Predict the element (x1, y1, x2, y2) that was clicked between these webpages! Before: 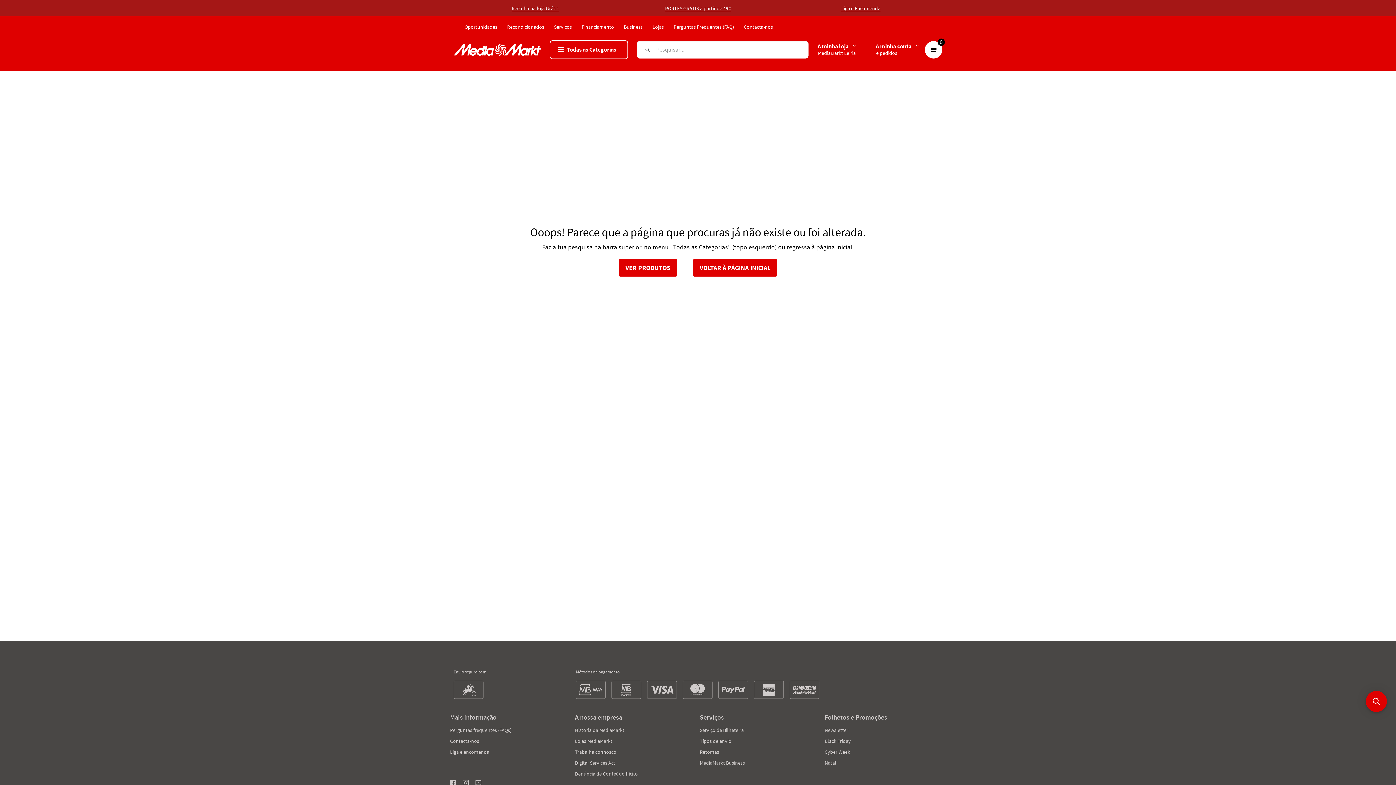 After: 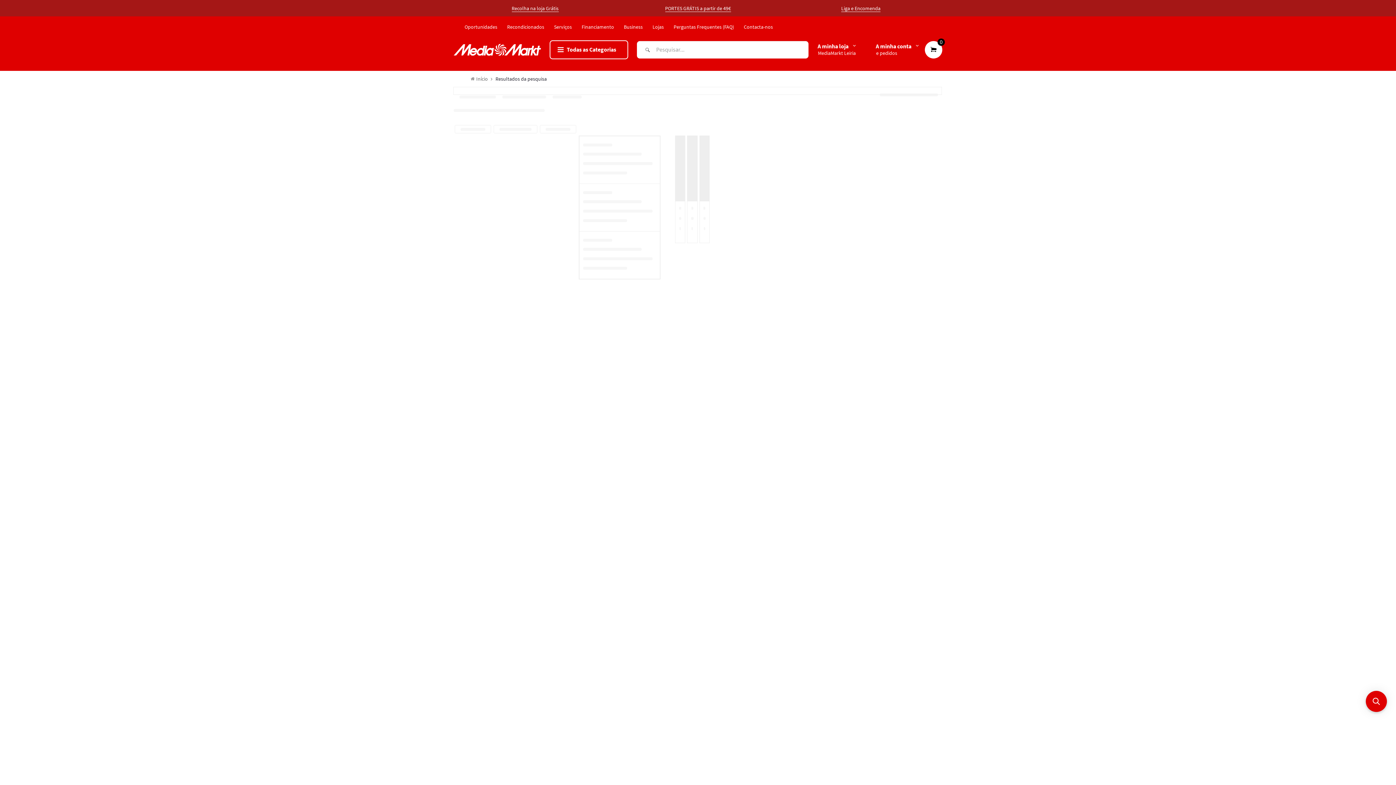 Action: bbox: (637, 41, 657, 58)